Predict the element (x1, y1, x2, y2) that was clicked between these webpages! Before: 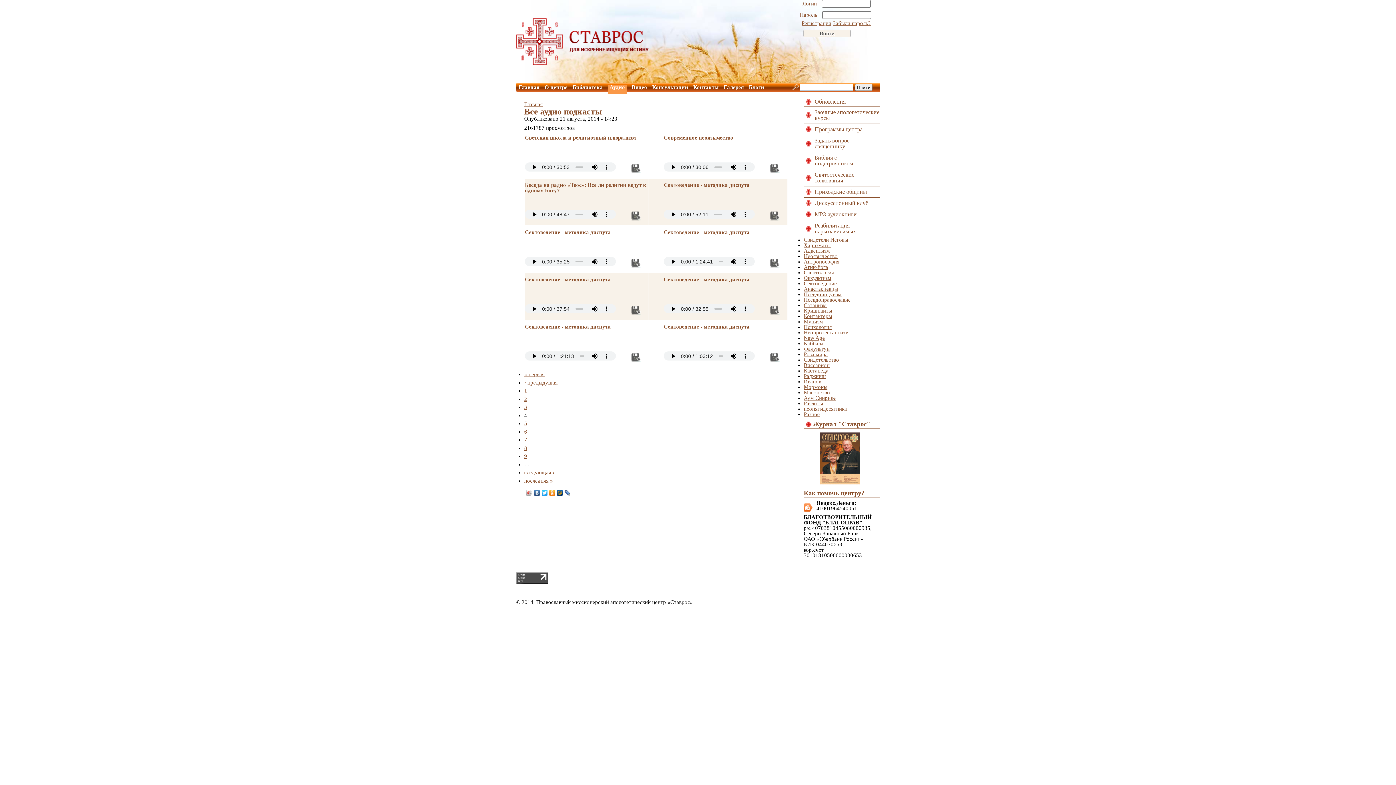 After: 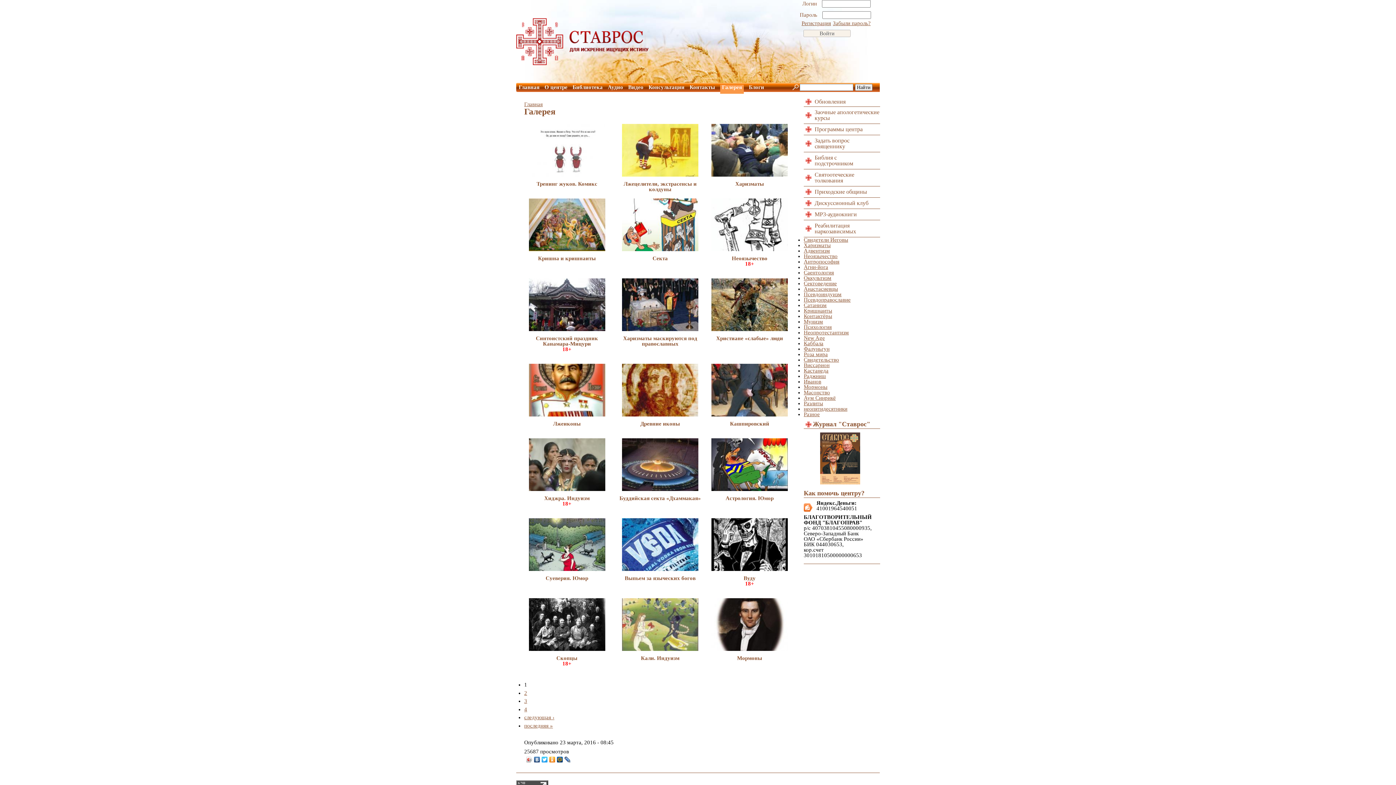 Action: label: Галерея bbox: (724, 84, 744, 90)